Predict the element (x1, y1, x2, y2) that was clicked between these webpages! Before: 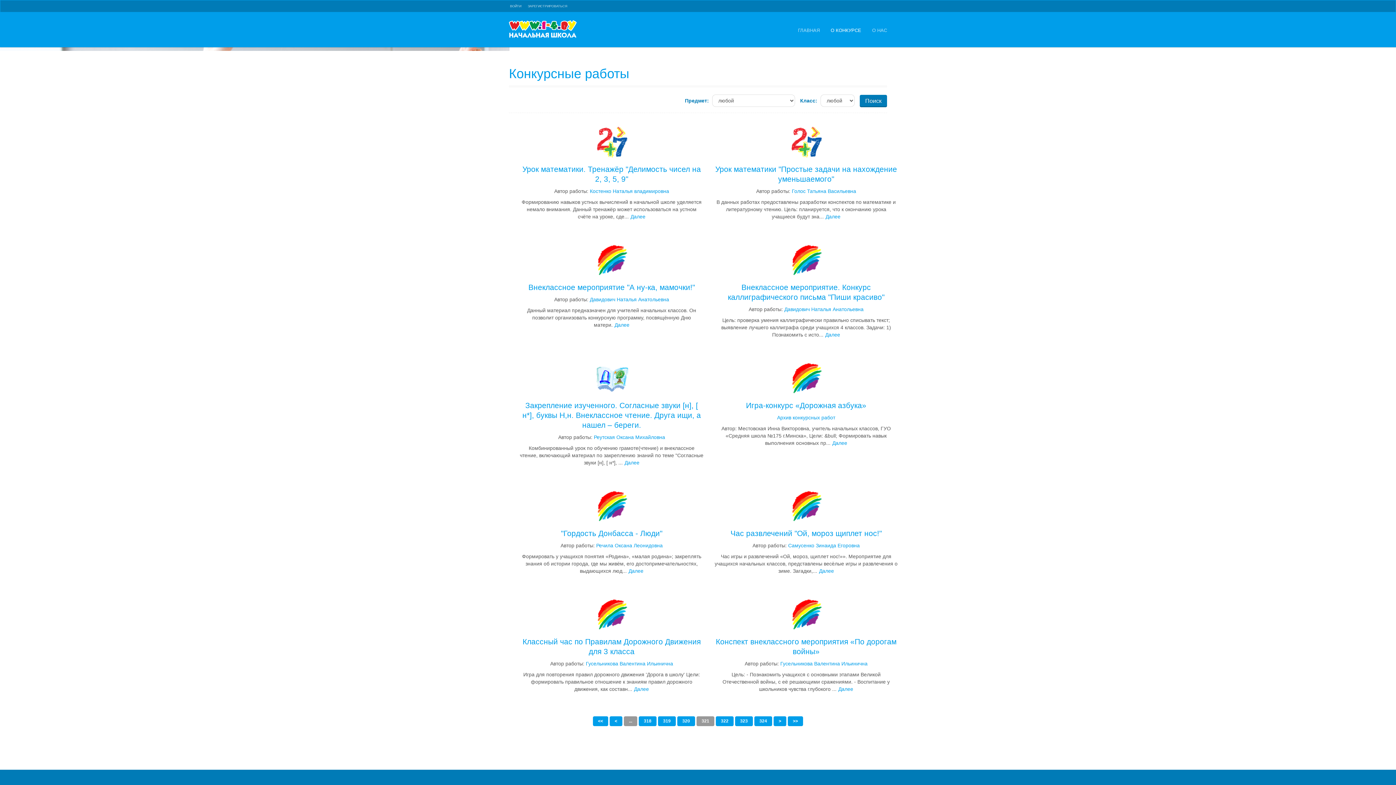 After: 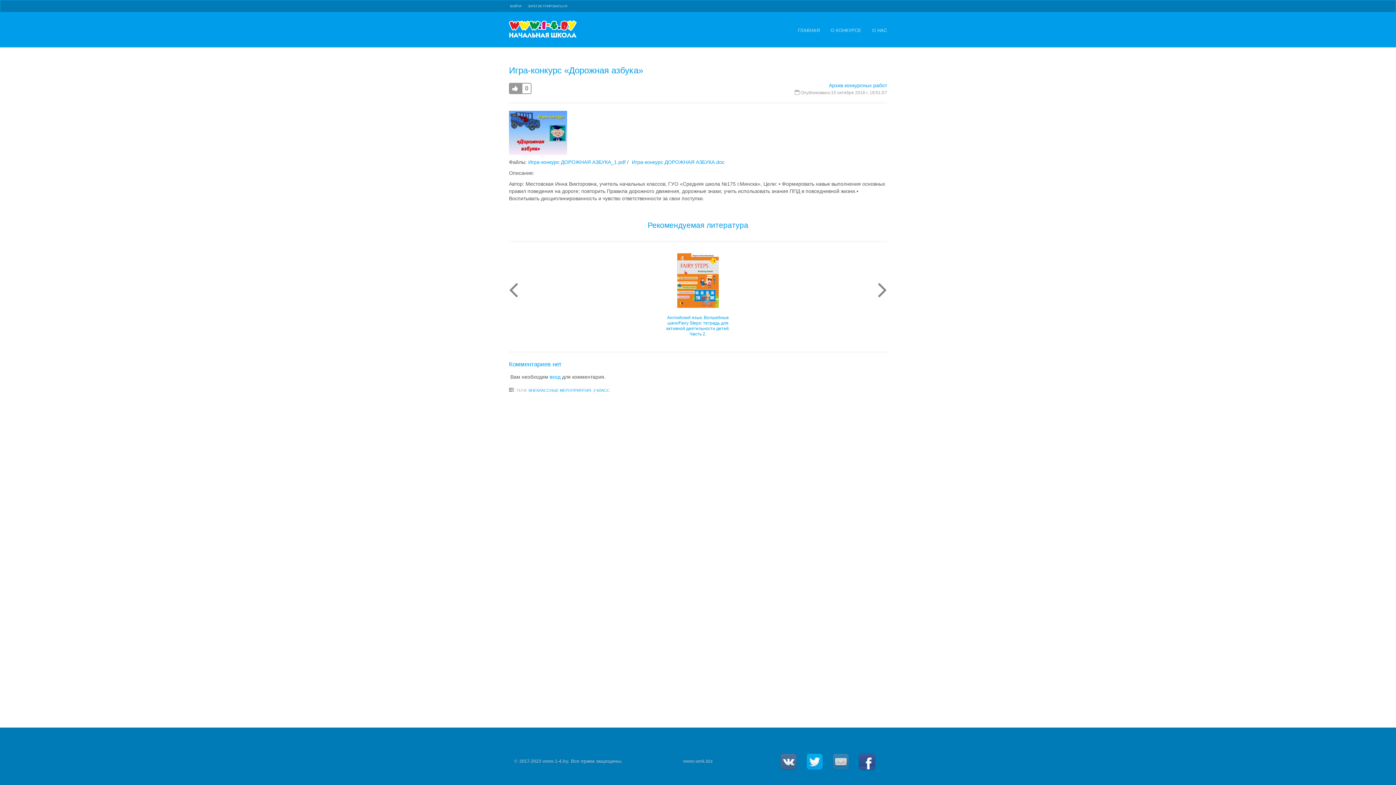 Action: bbox: (714, 362, 898, 410) label: Игра-конкурс «Дорожная азбука»